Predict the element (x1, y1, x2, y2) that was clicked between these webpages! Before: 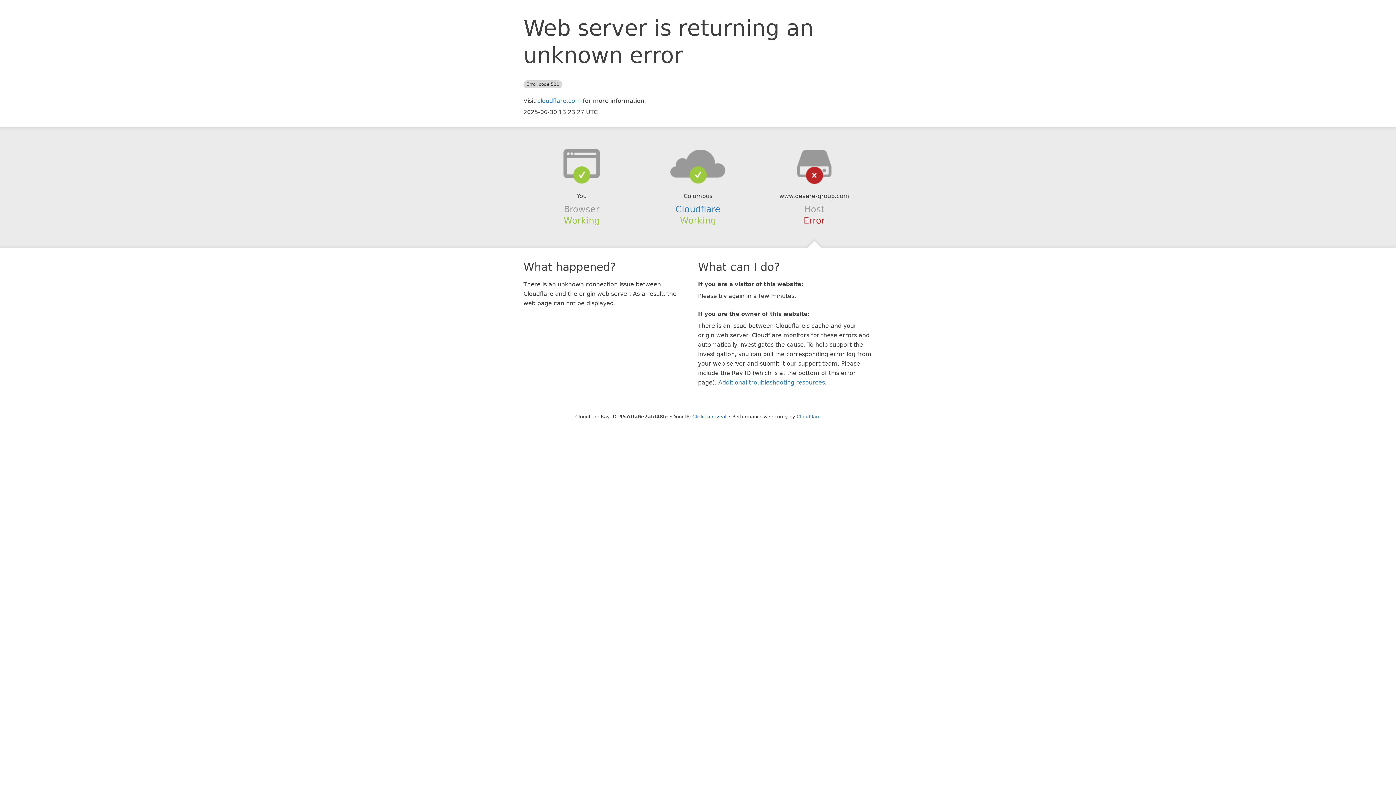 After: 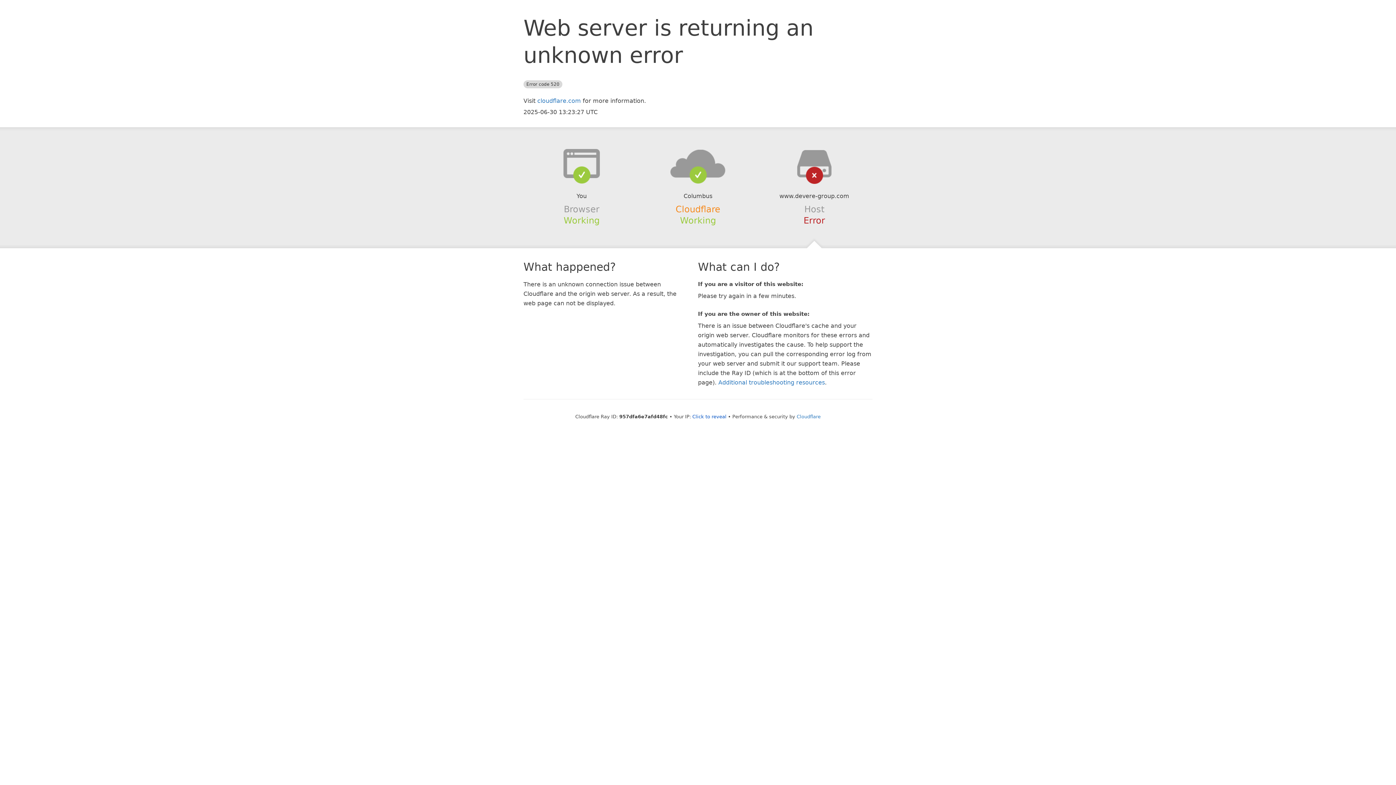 Action: bbox: (675, 204, 720, 214) label: Cloudflare